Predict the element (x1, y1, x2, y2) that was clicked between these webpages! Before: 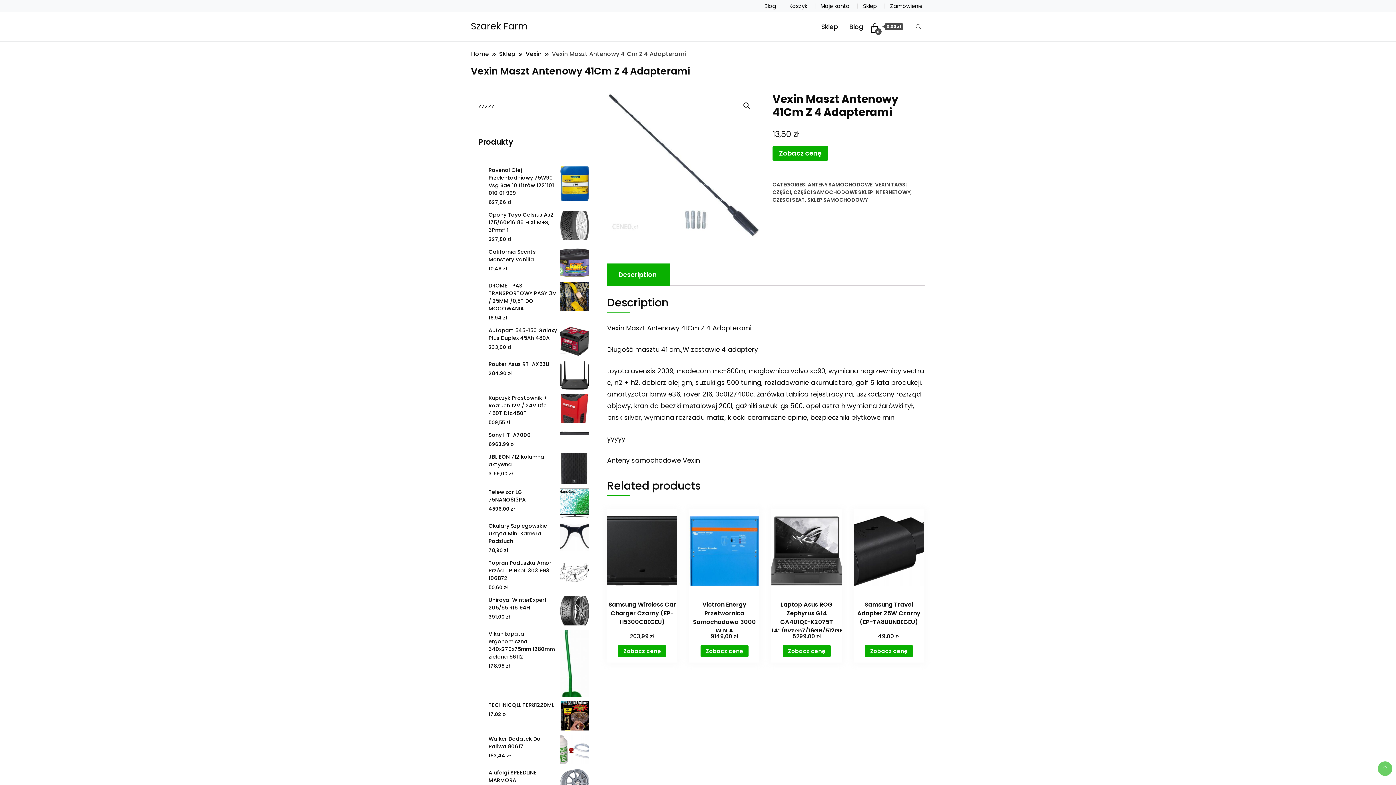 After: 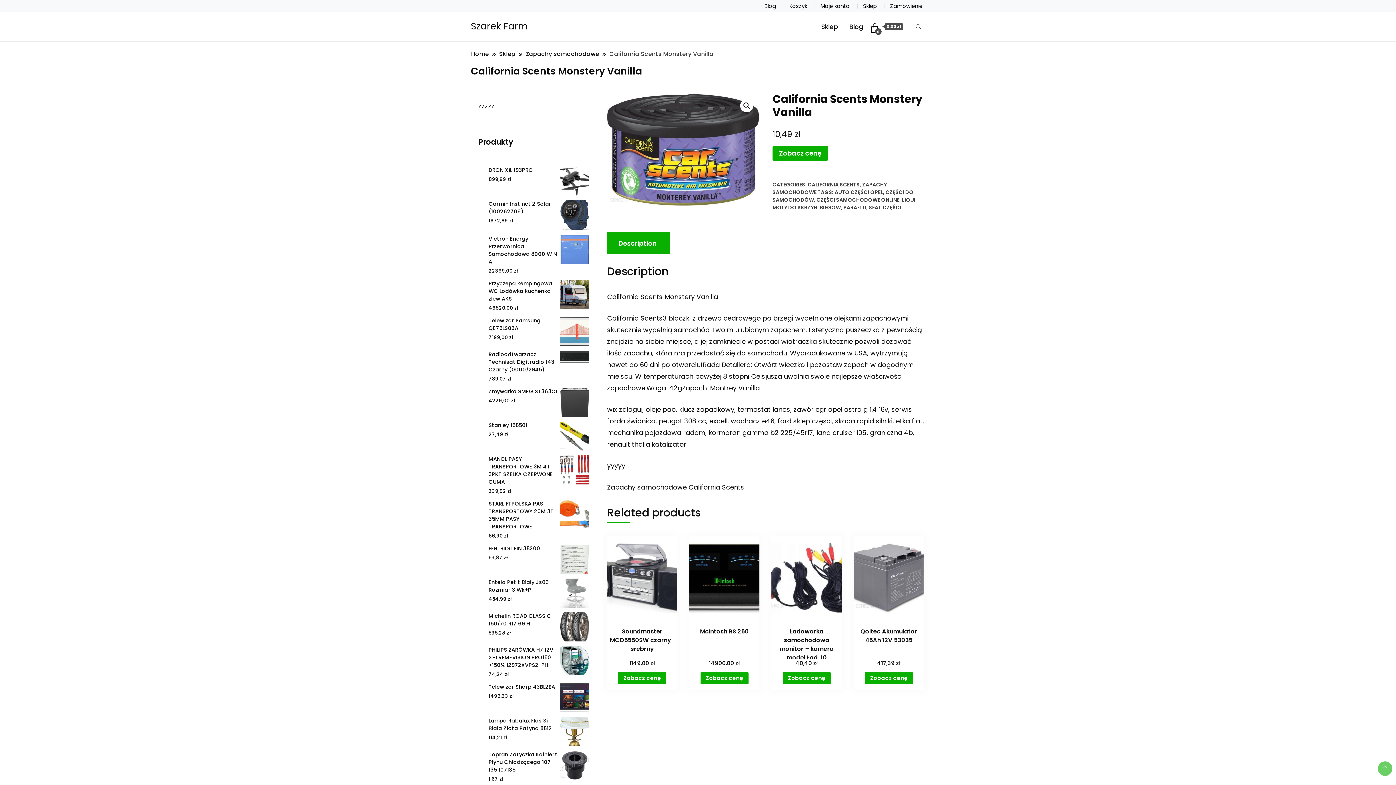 Action: bbox: (488, 247, 589, 264) label: California Scents Monstery Vanilla